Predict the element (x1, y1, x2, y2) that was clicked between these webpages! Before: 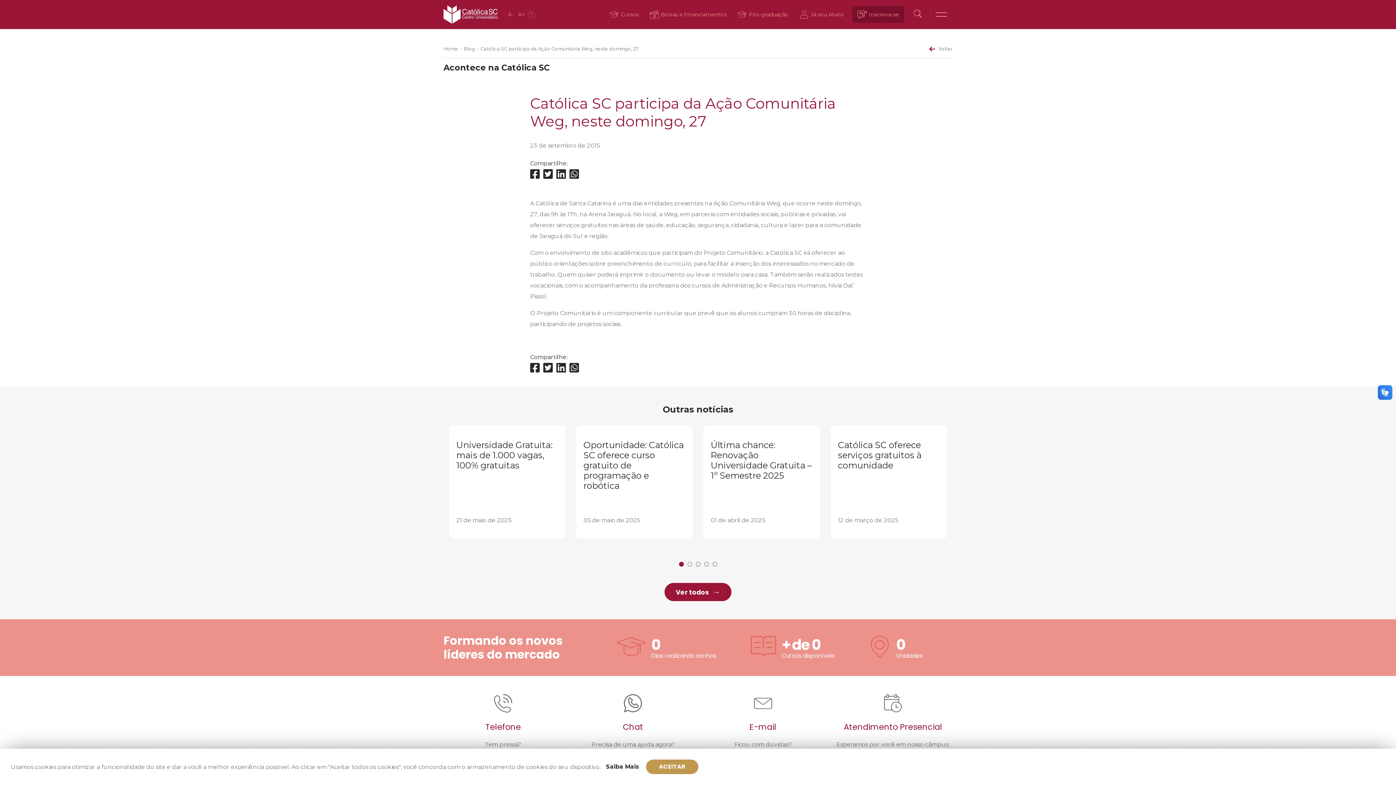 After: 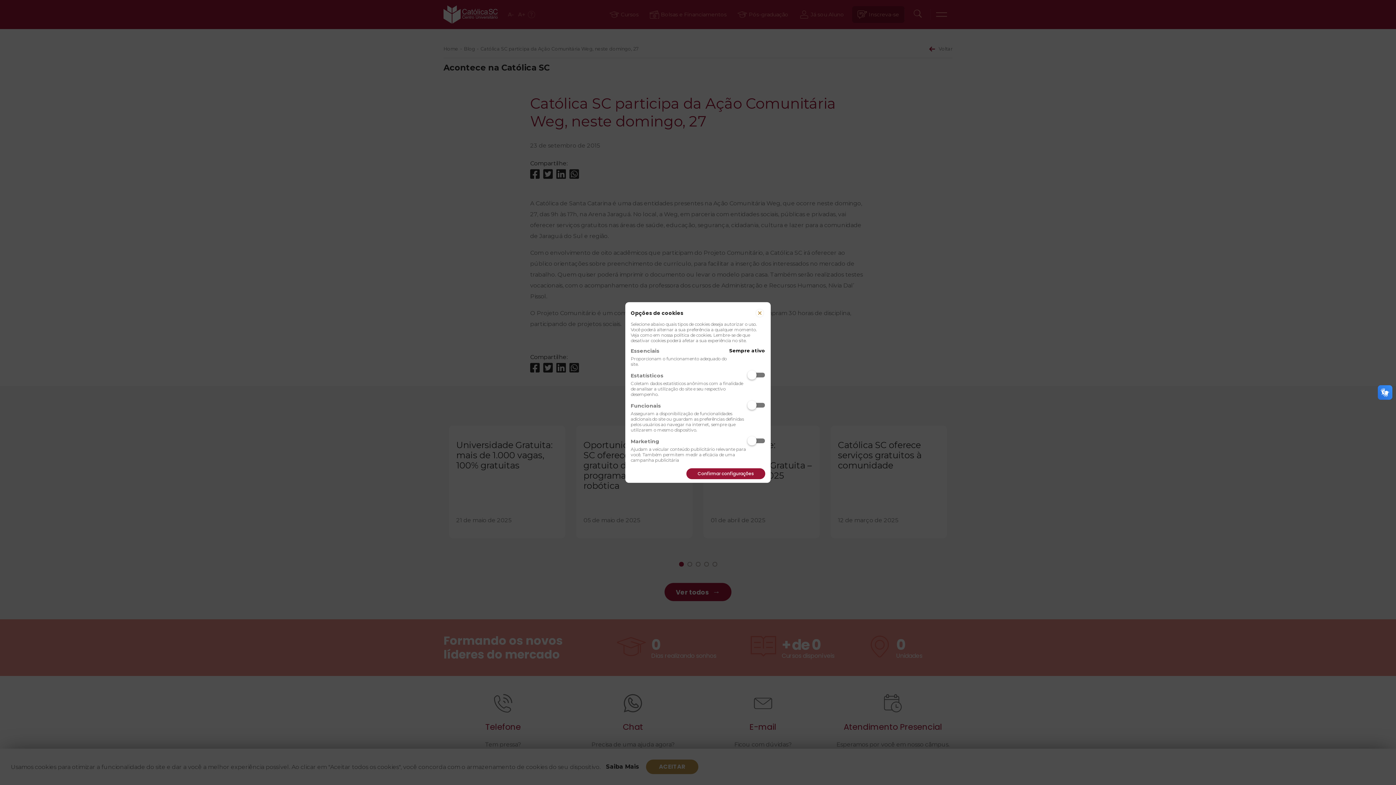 Action: bbox: (606, 763, 639, 770) label: Saiba Mais